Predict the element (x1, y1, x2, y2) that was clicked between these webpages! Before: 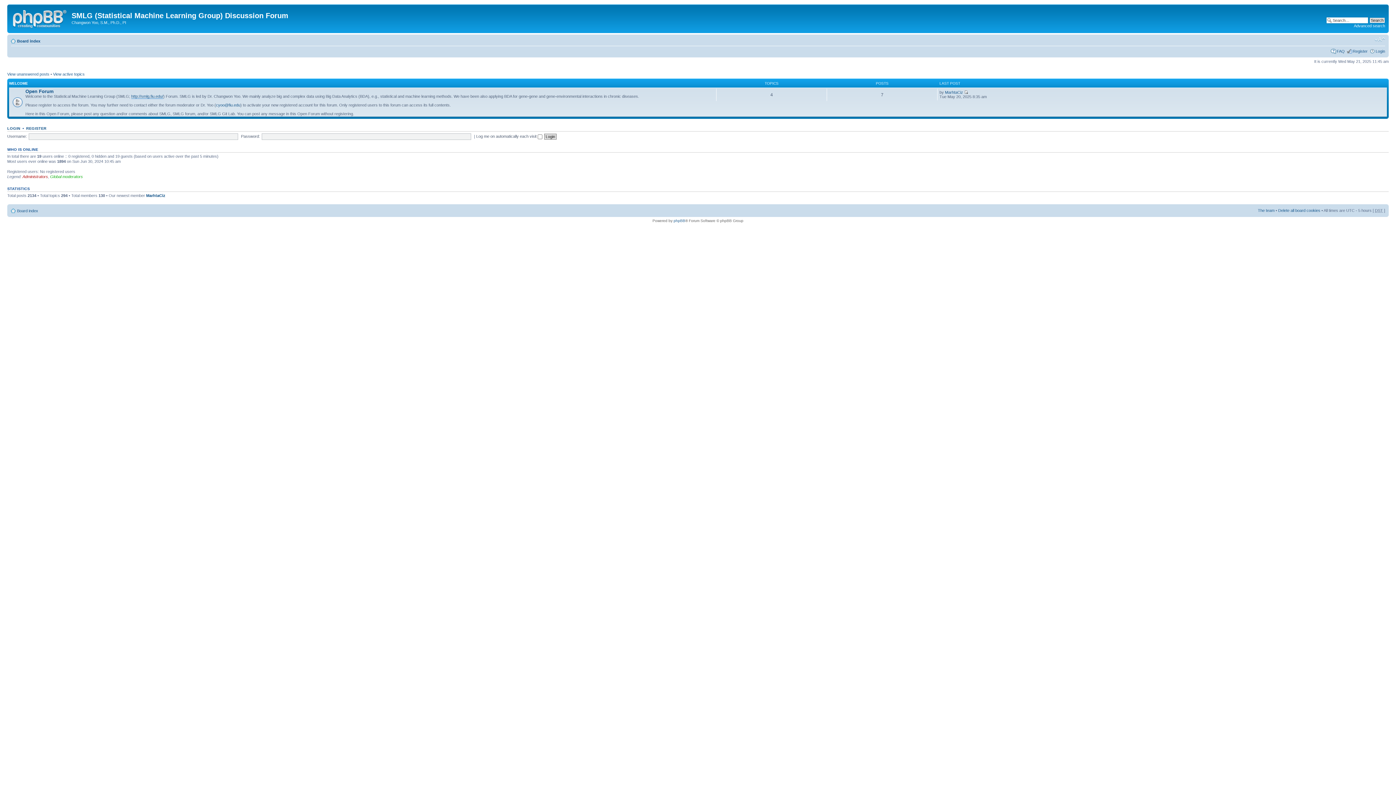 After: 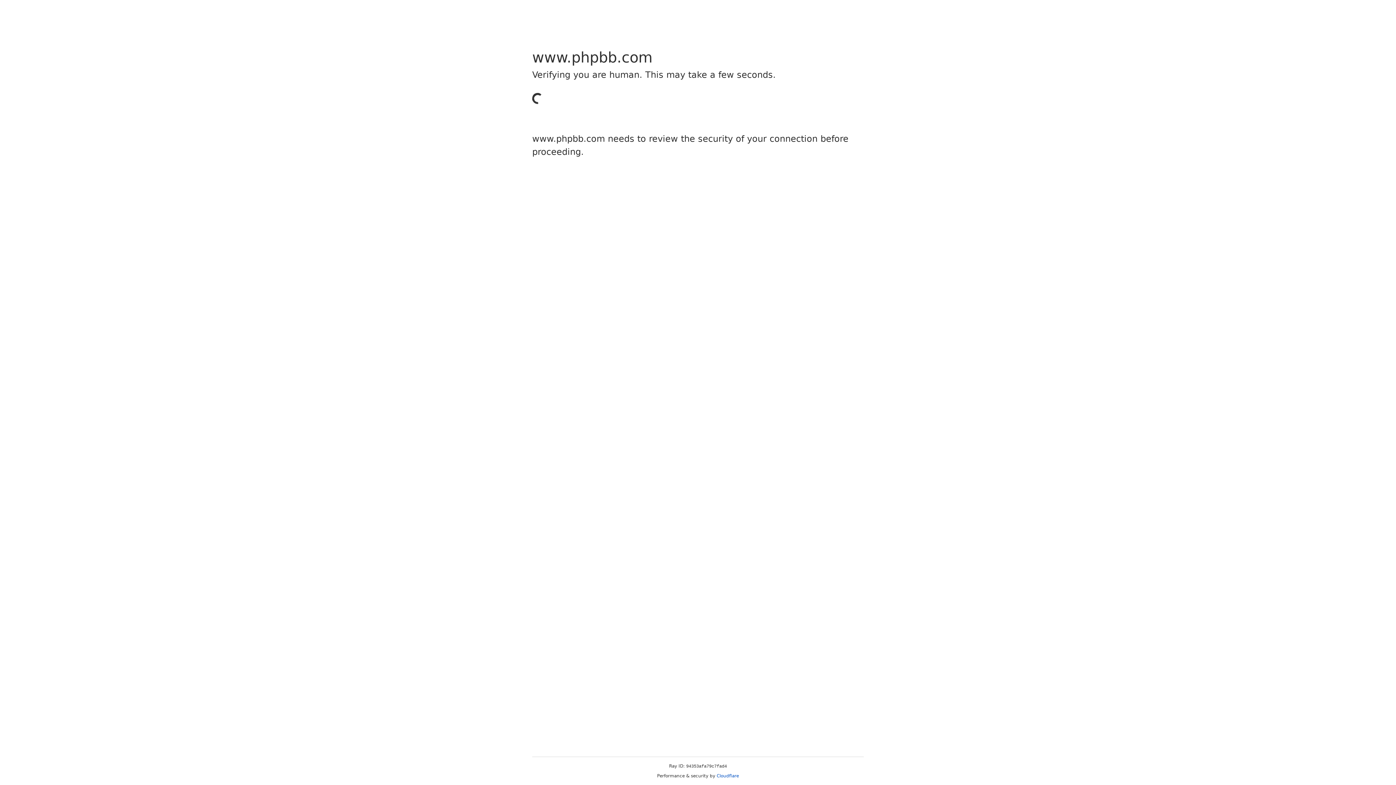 Action: label: phpBB bbox: (673, 218, 685, 222)